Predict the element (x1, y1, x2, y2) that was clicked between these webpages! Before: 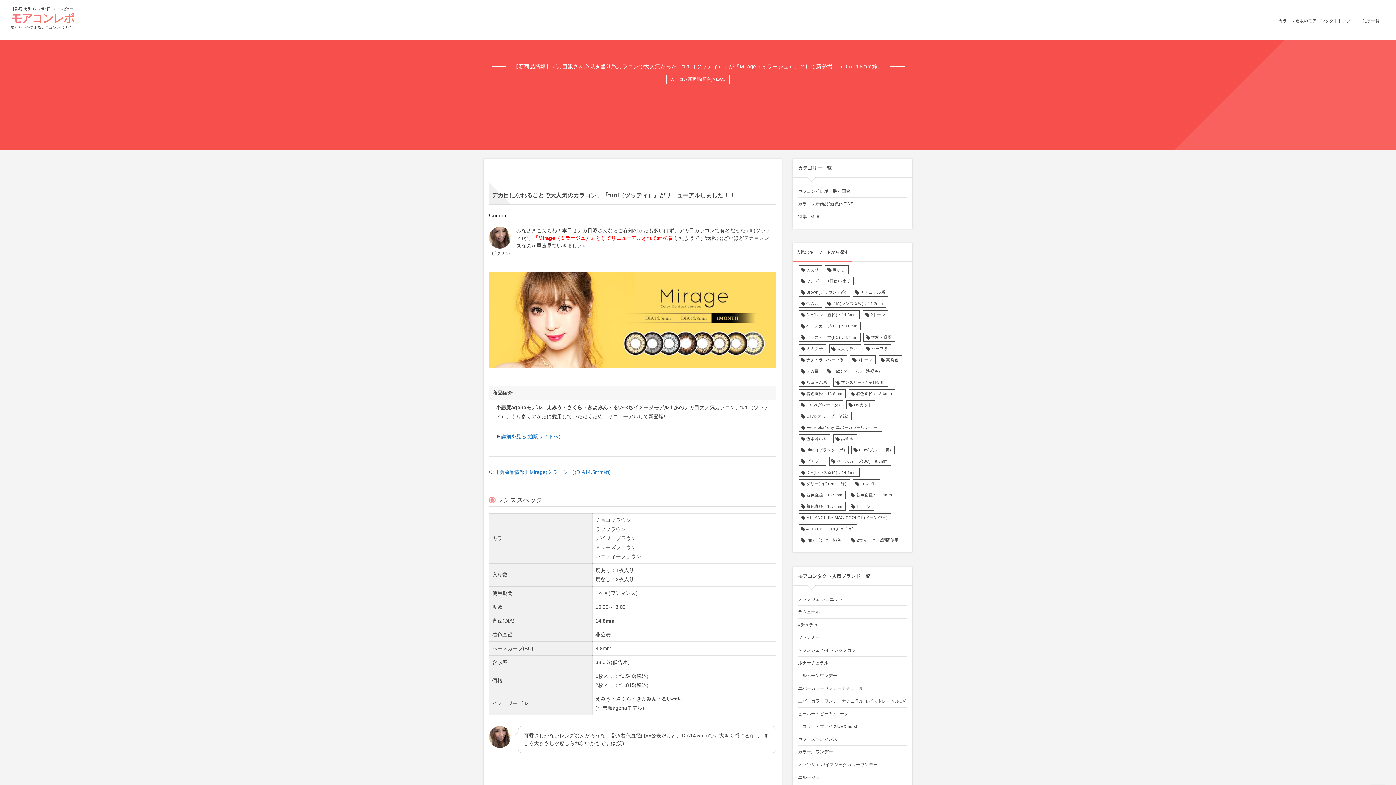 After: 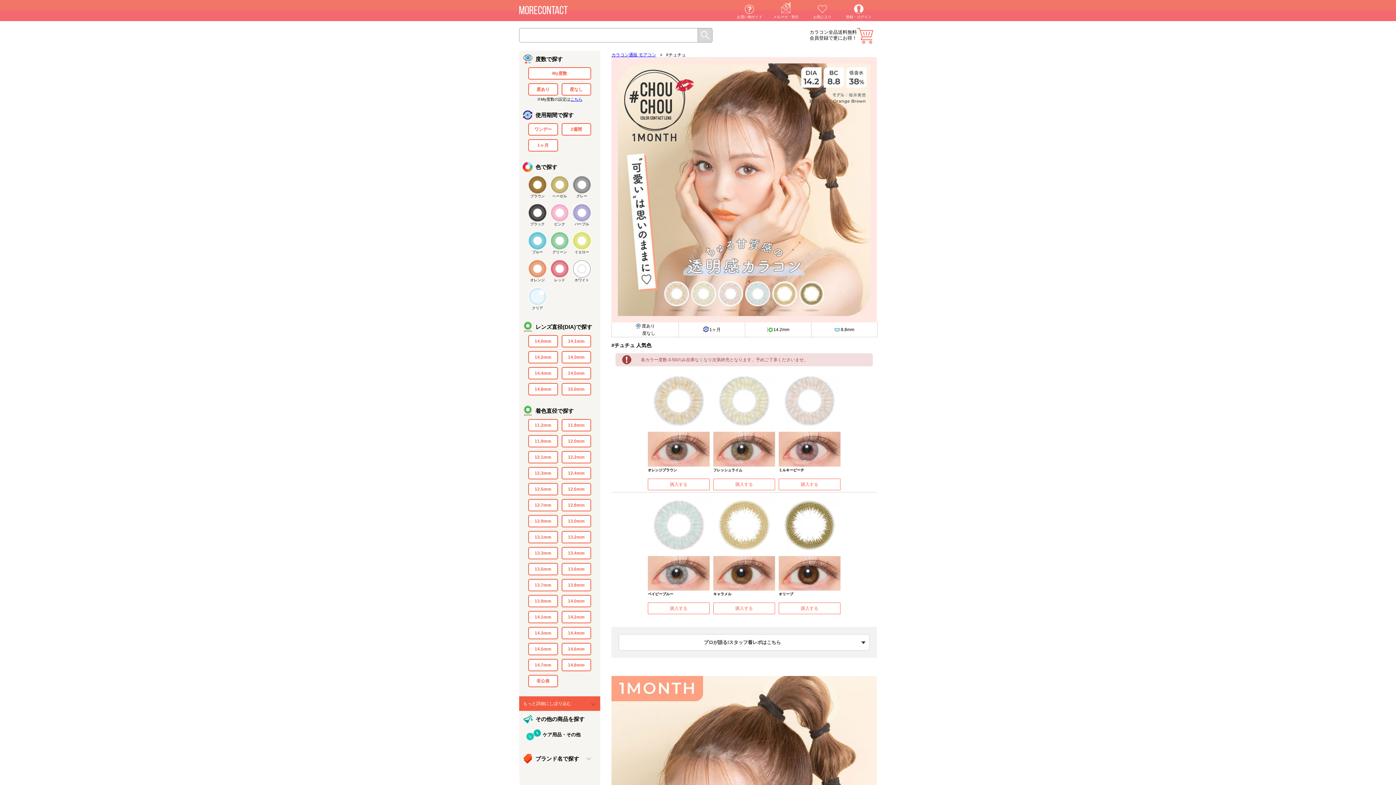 Action: label: #チュチュ bbox: (798, 619, 907, 631)